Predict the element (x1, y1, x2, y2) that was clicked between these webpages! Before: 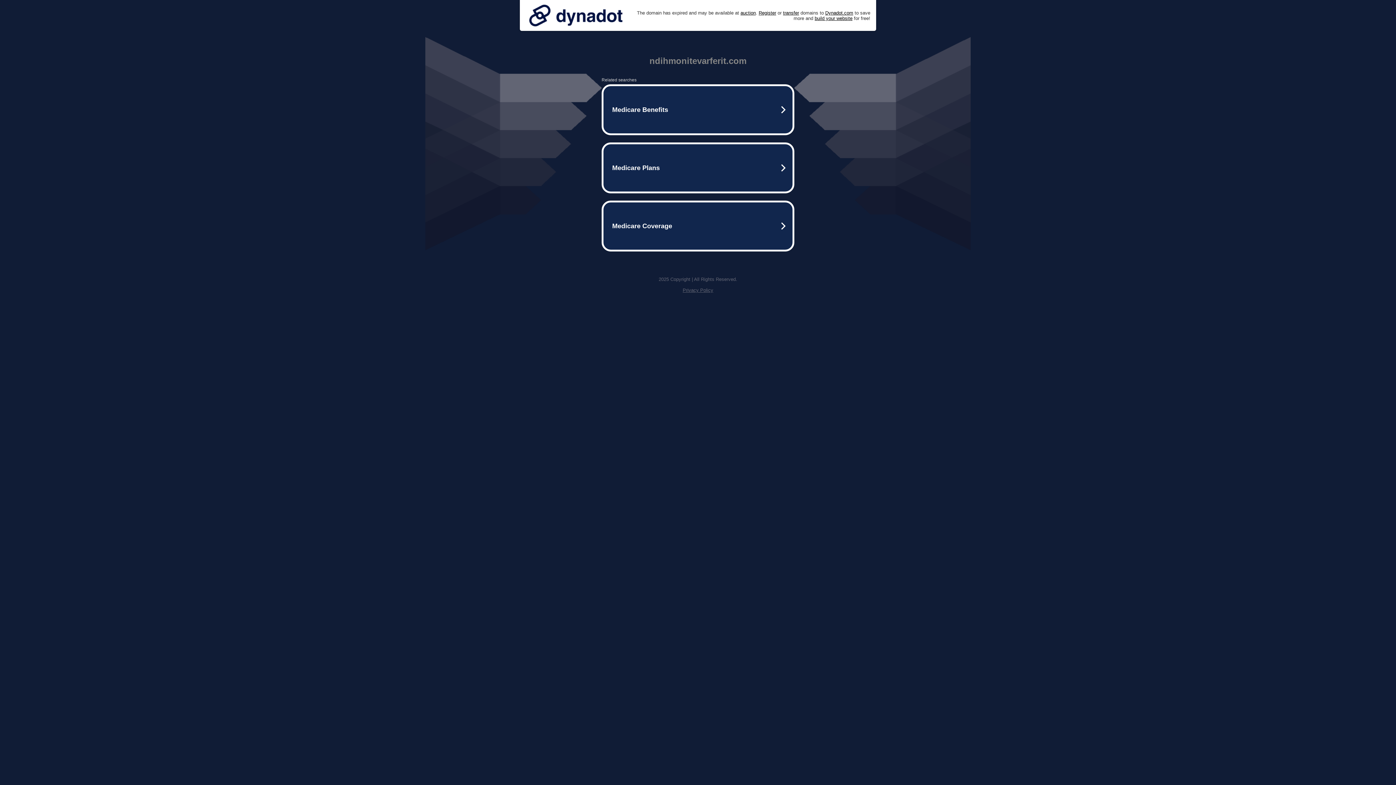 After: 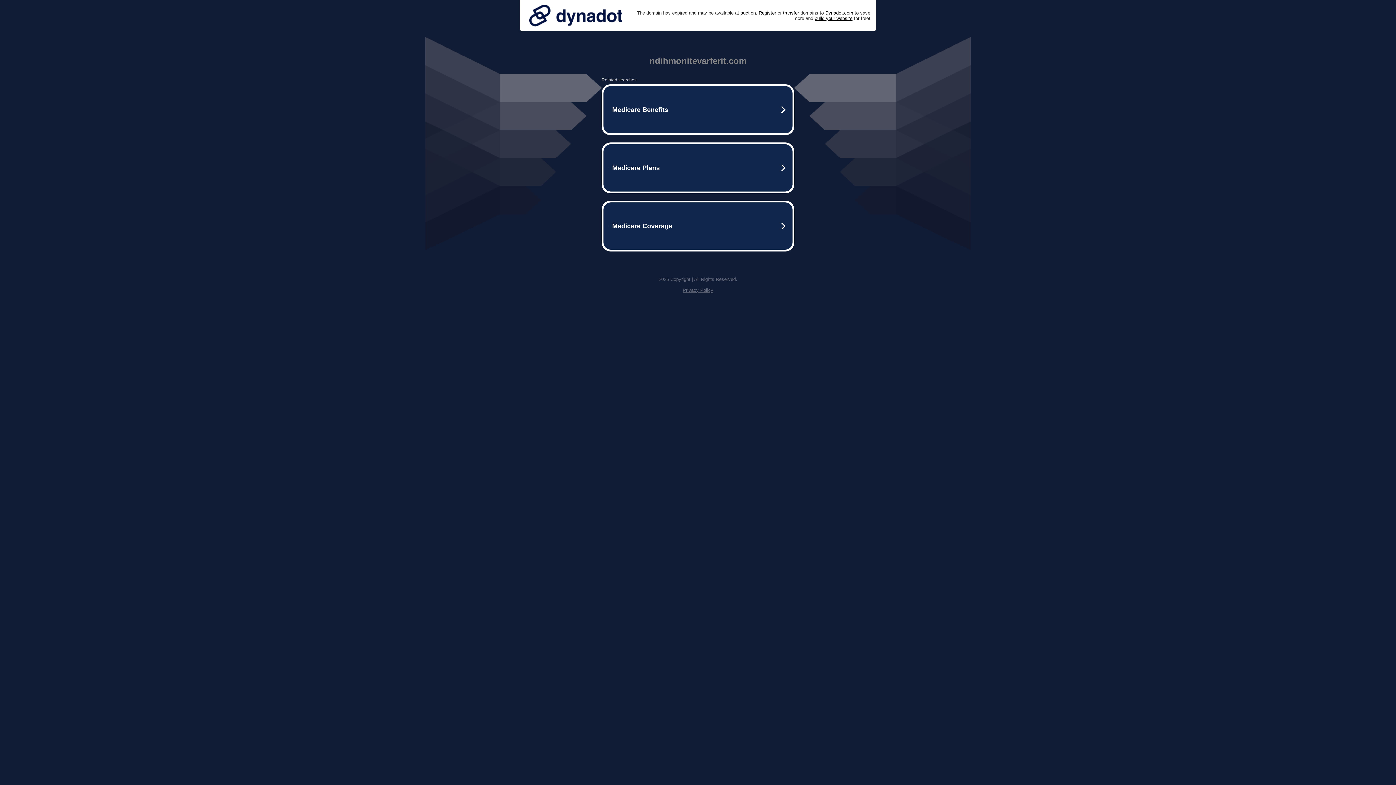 Action: label: Privacy Policy bbox: (682, 287, 713, 293)